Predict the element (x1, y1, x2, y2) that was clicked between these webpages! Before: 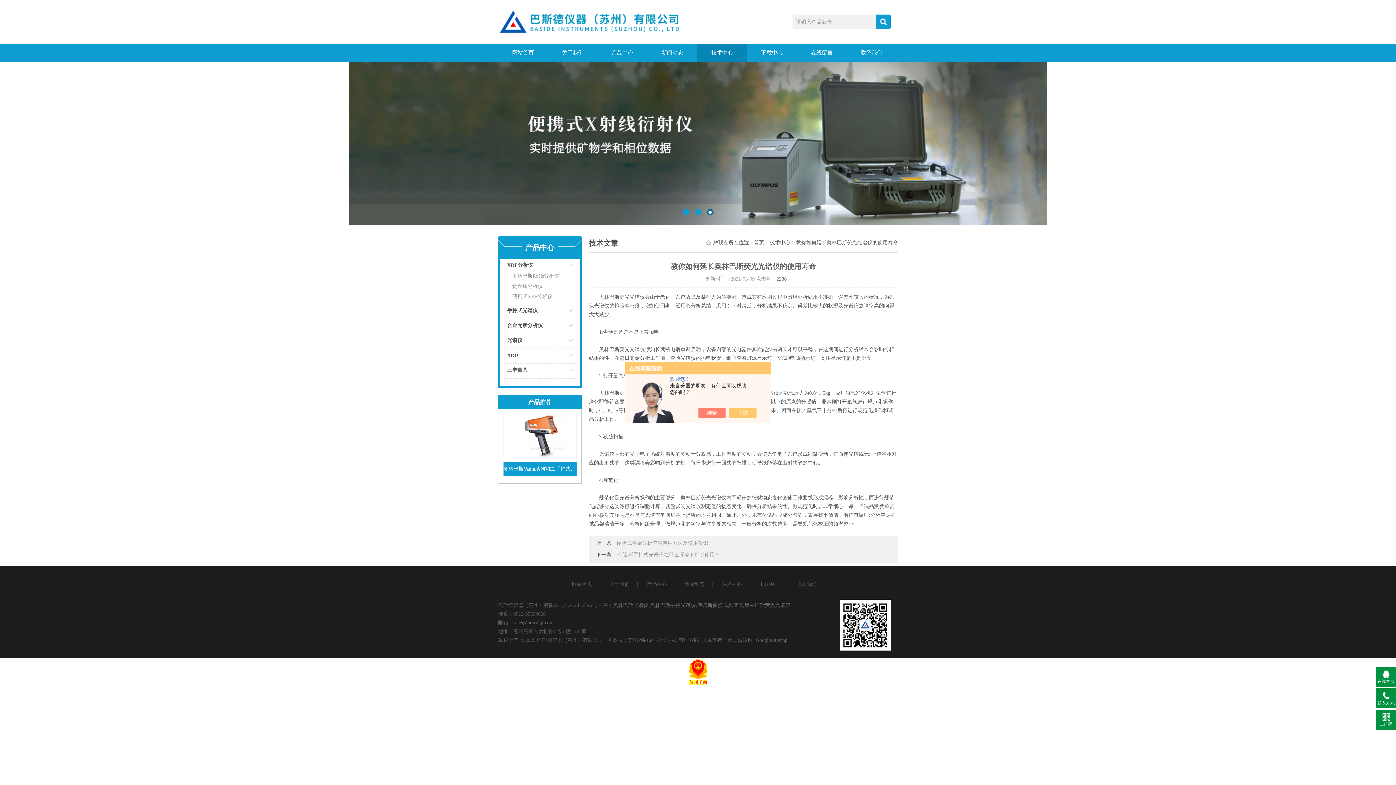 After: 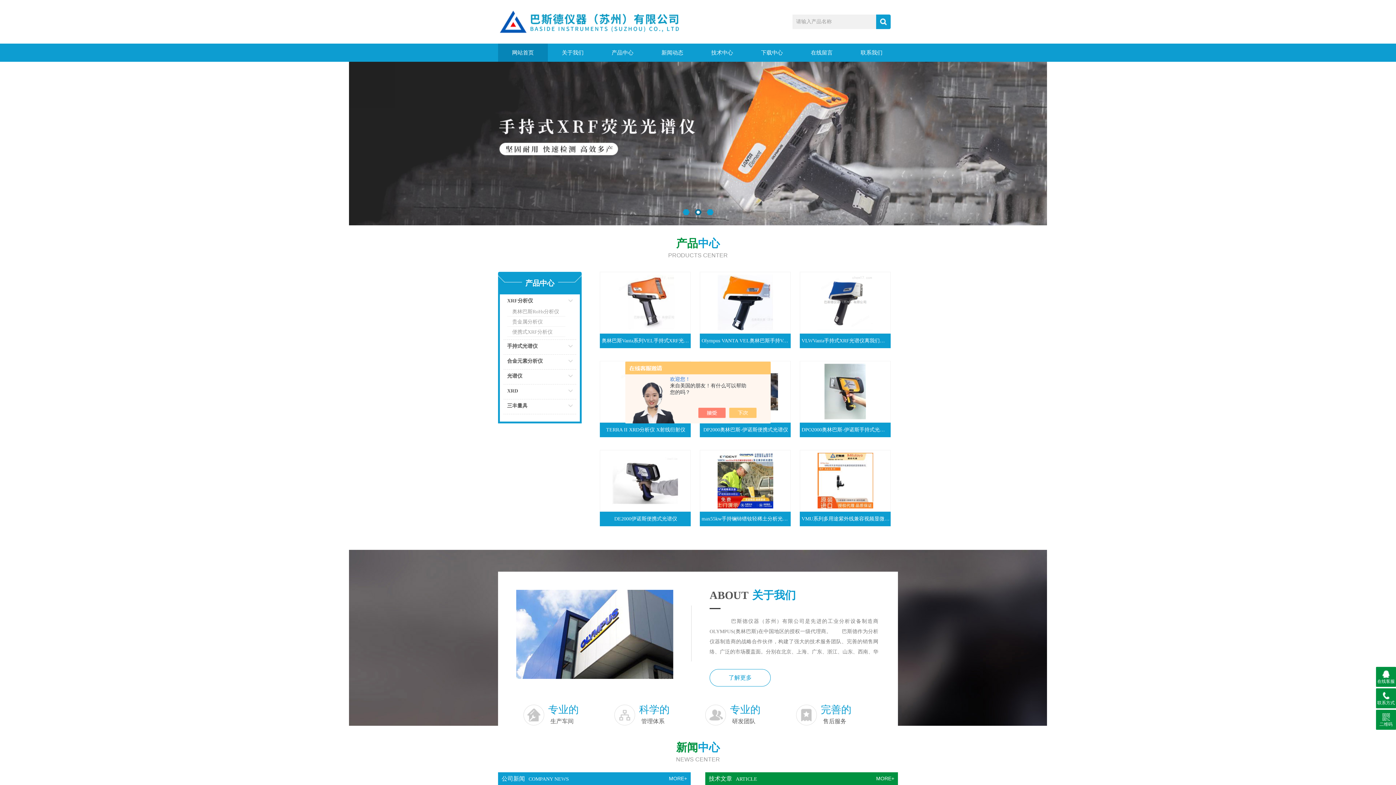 Action: bbox: (498, 43, 548, 61) label: 网站首页